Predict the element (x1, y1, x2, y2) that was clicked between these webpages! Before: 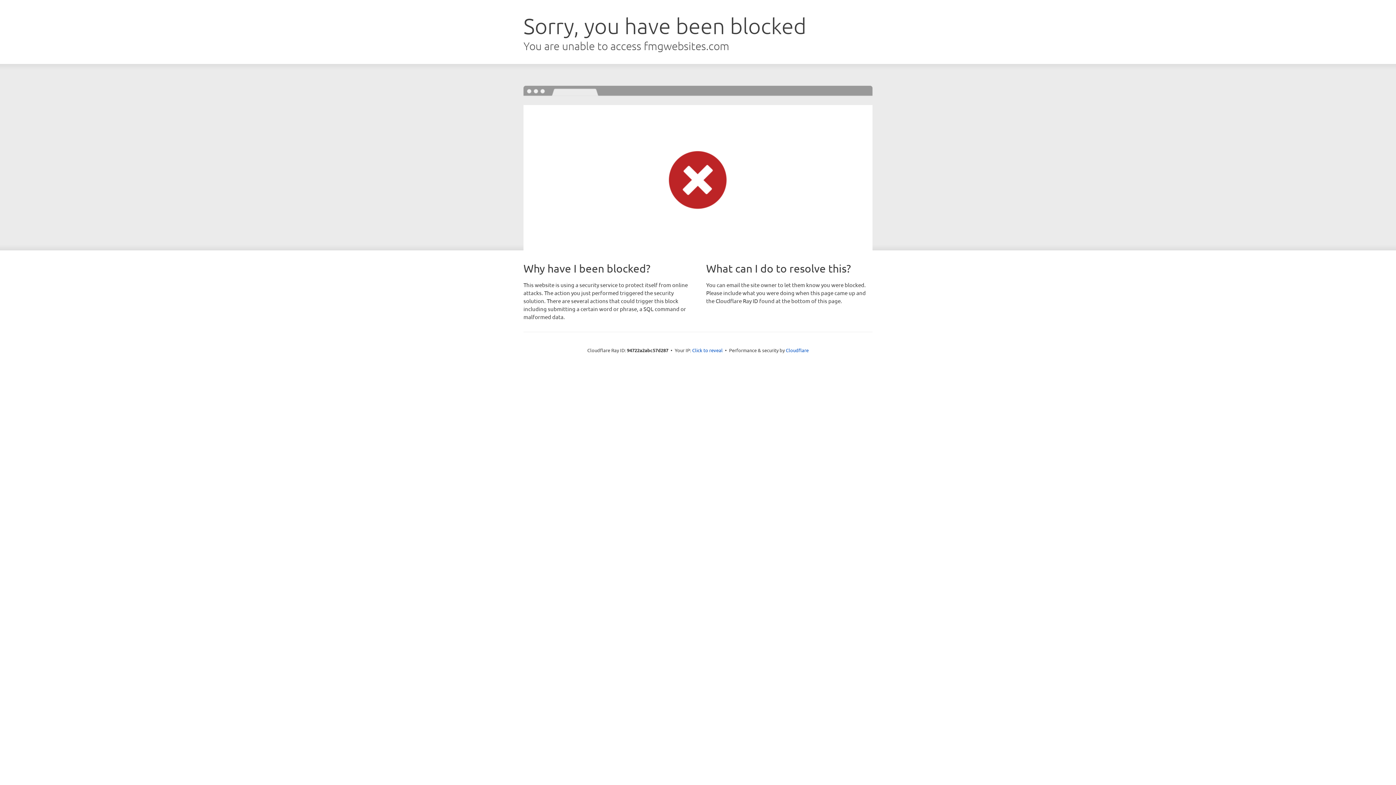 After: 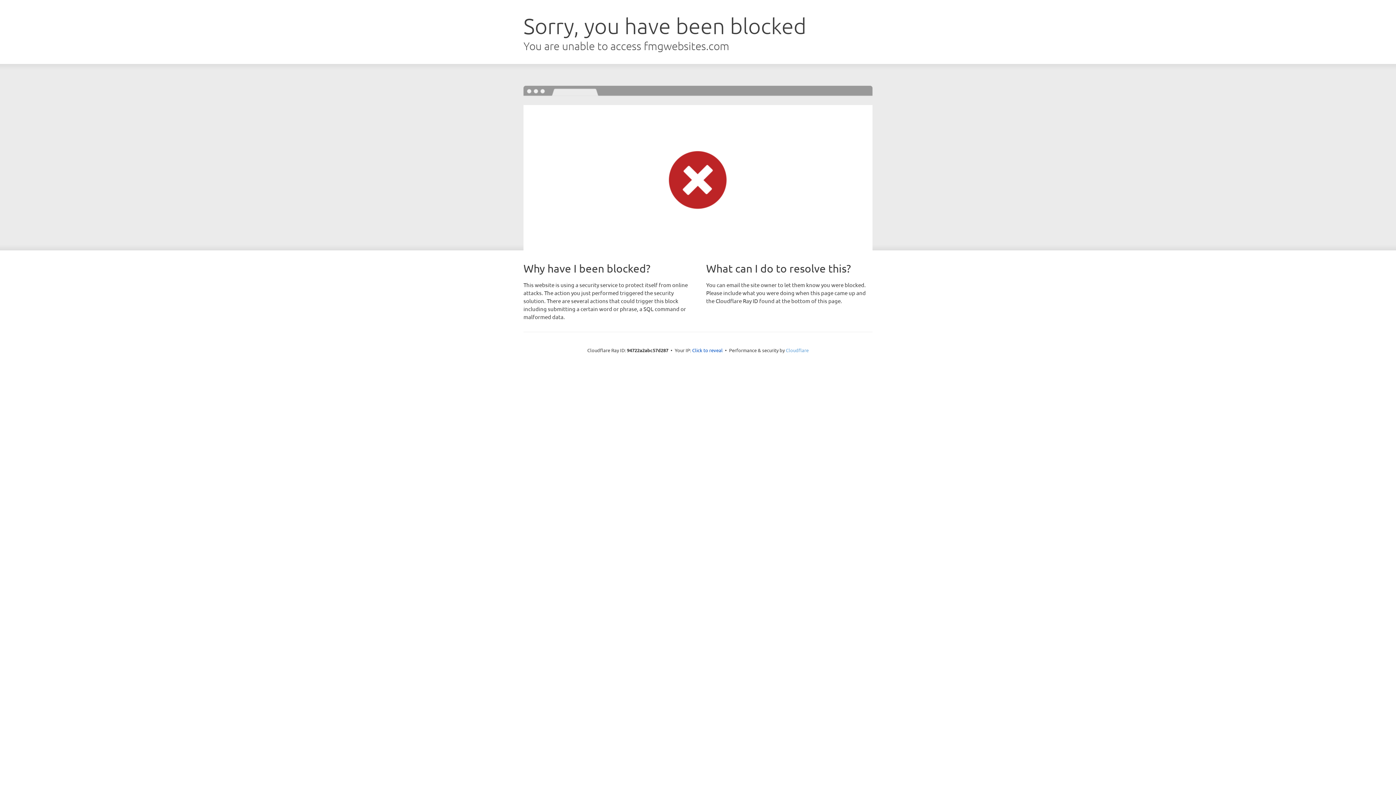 Action: bbox: (786, 347, 808, 353) label: Cloudflare